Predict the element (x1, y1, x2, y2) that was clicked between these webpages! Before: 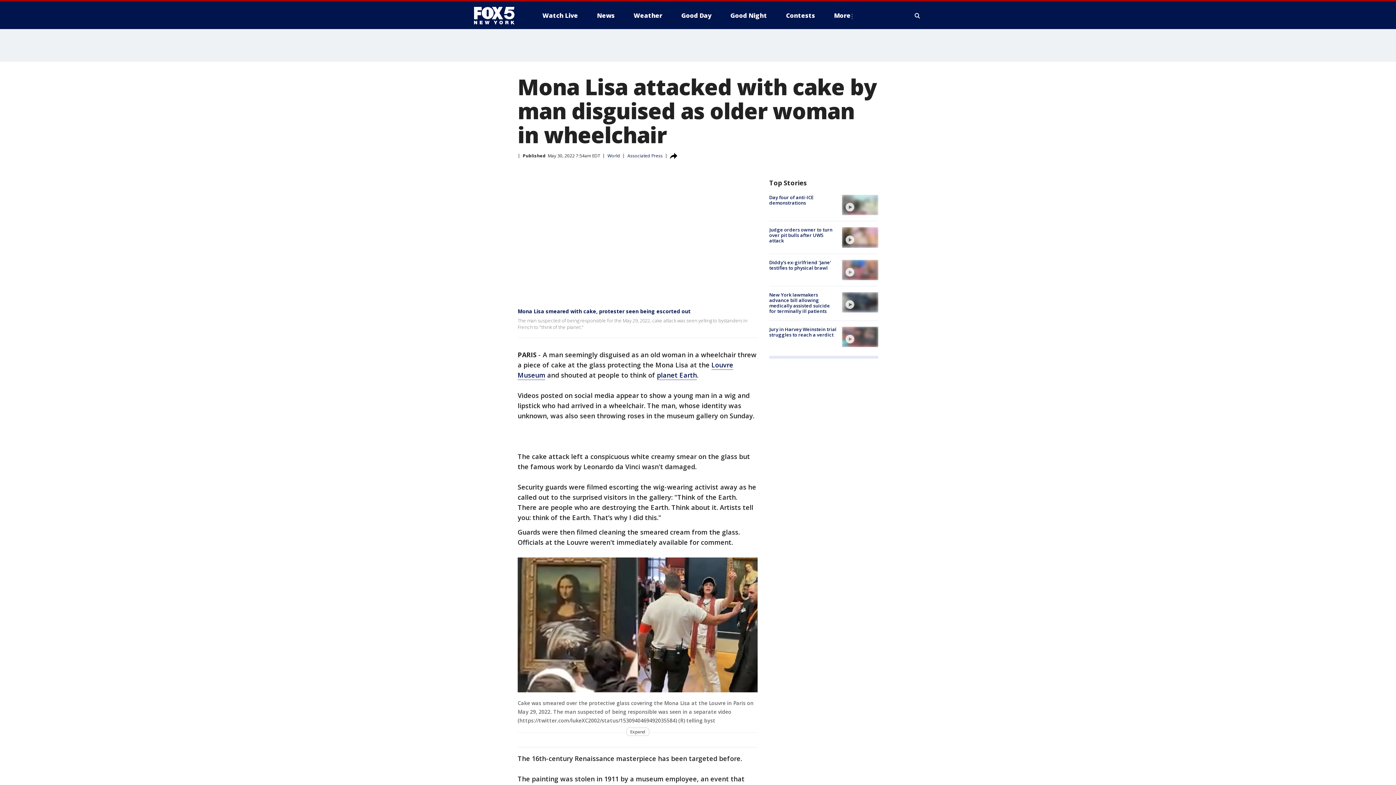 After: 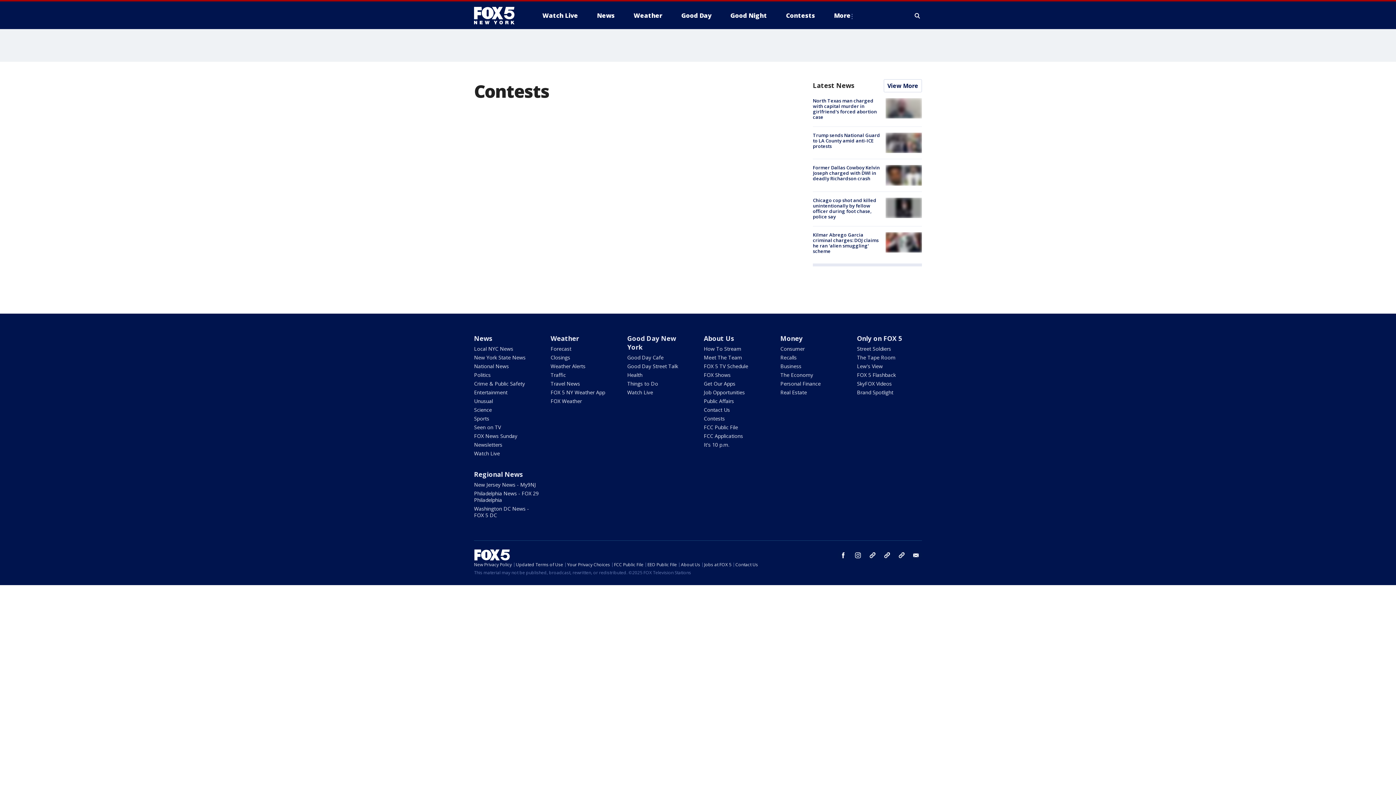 Action: bbox: (780, 9, 821, 21) label: Contests